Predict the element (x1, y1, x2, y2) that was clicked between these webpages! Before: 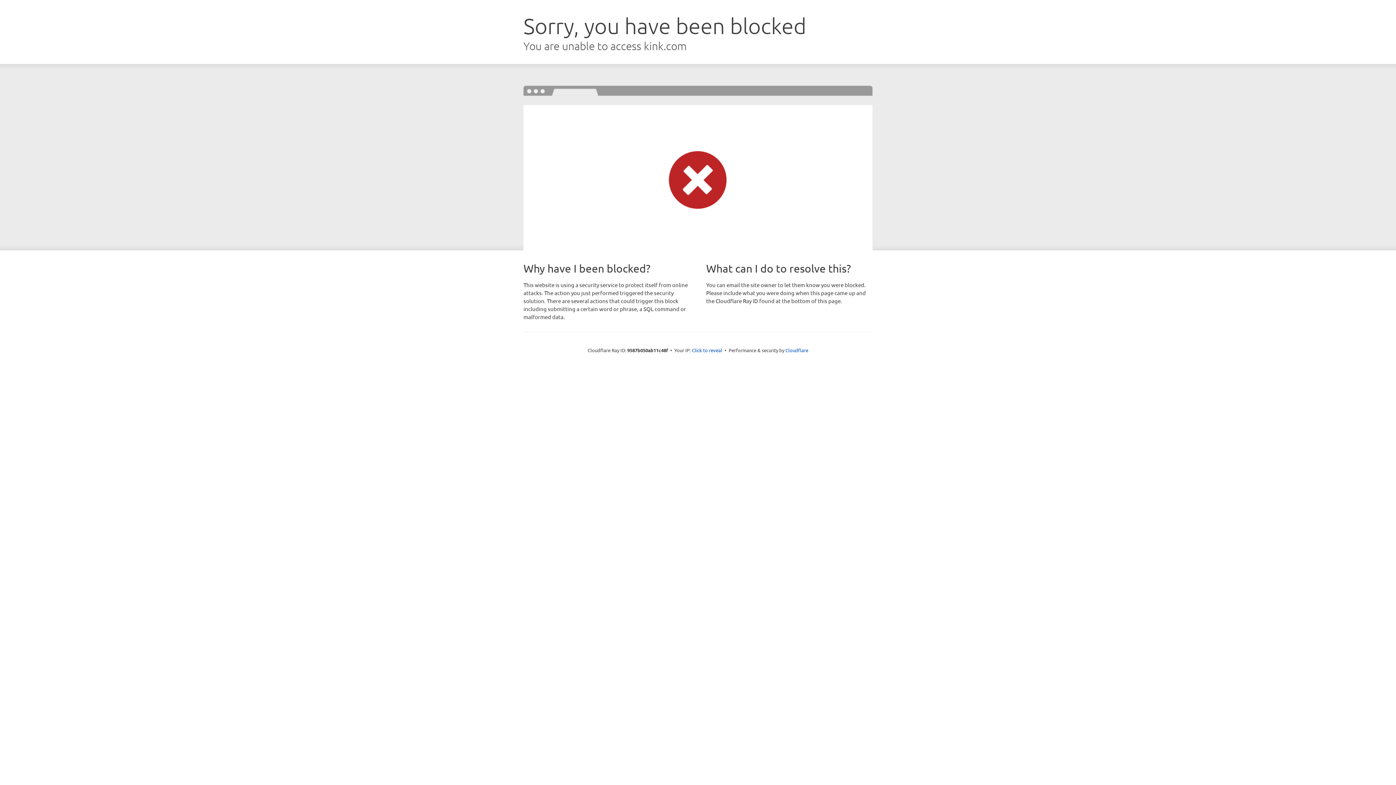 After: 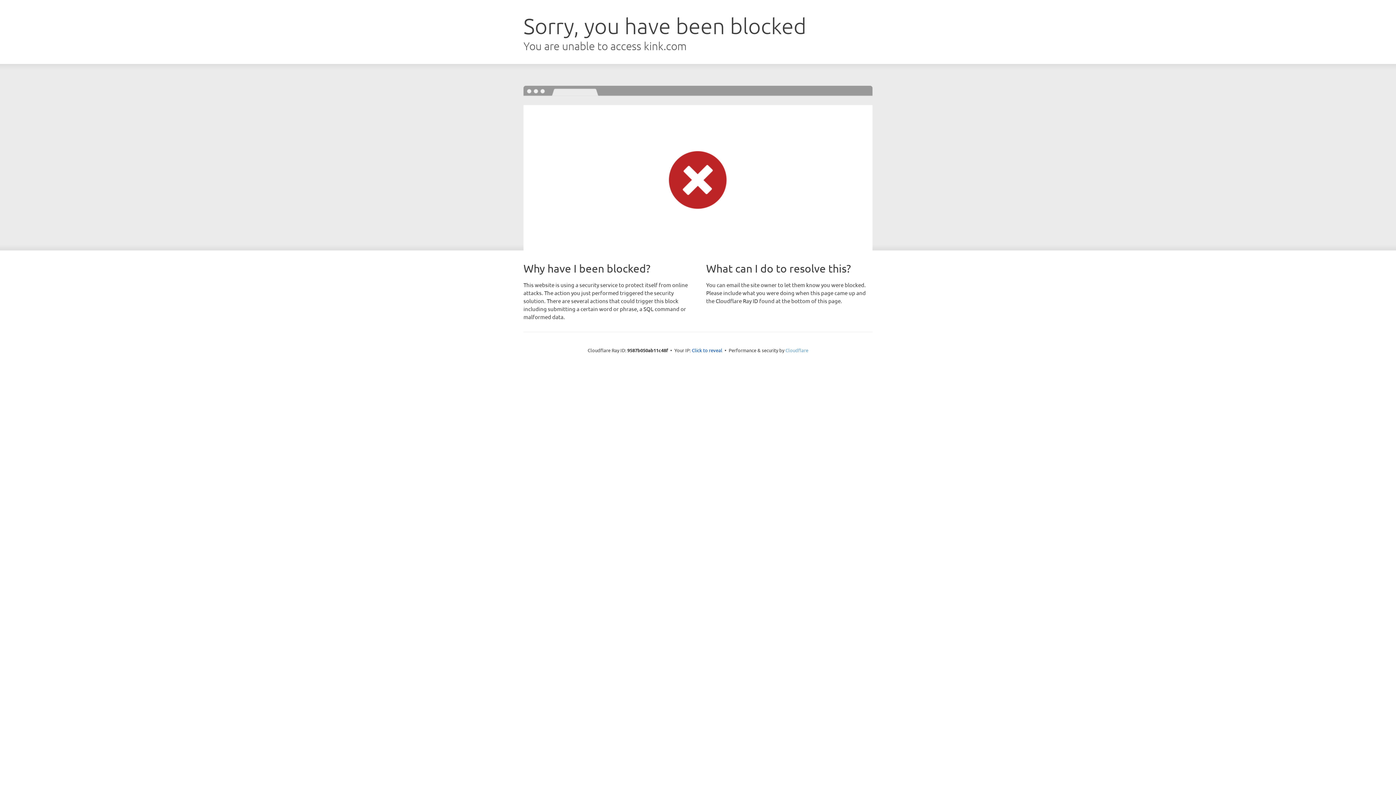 Action: label: Cloudflare bbox: (785, 347, 808, 353)